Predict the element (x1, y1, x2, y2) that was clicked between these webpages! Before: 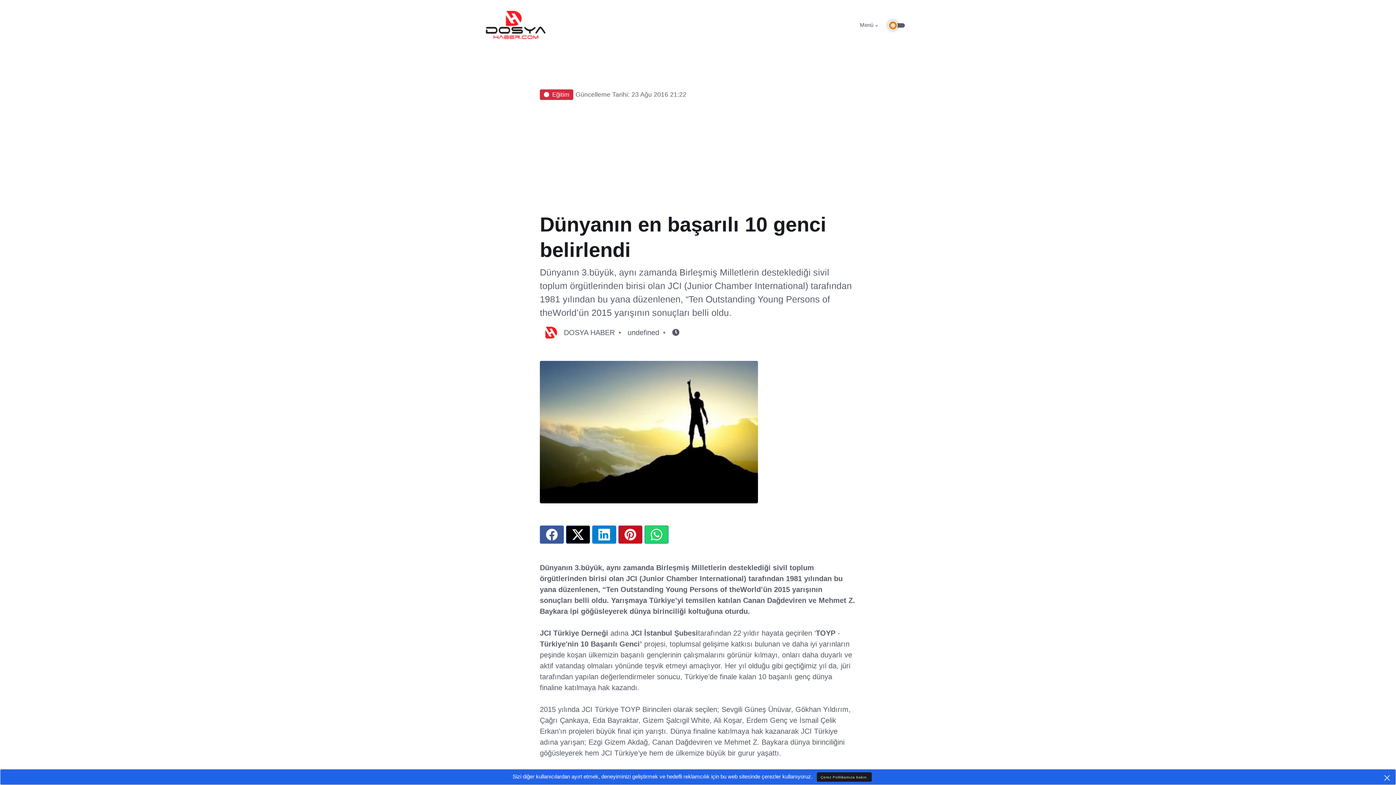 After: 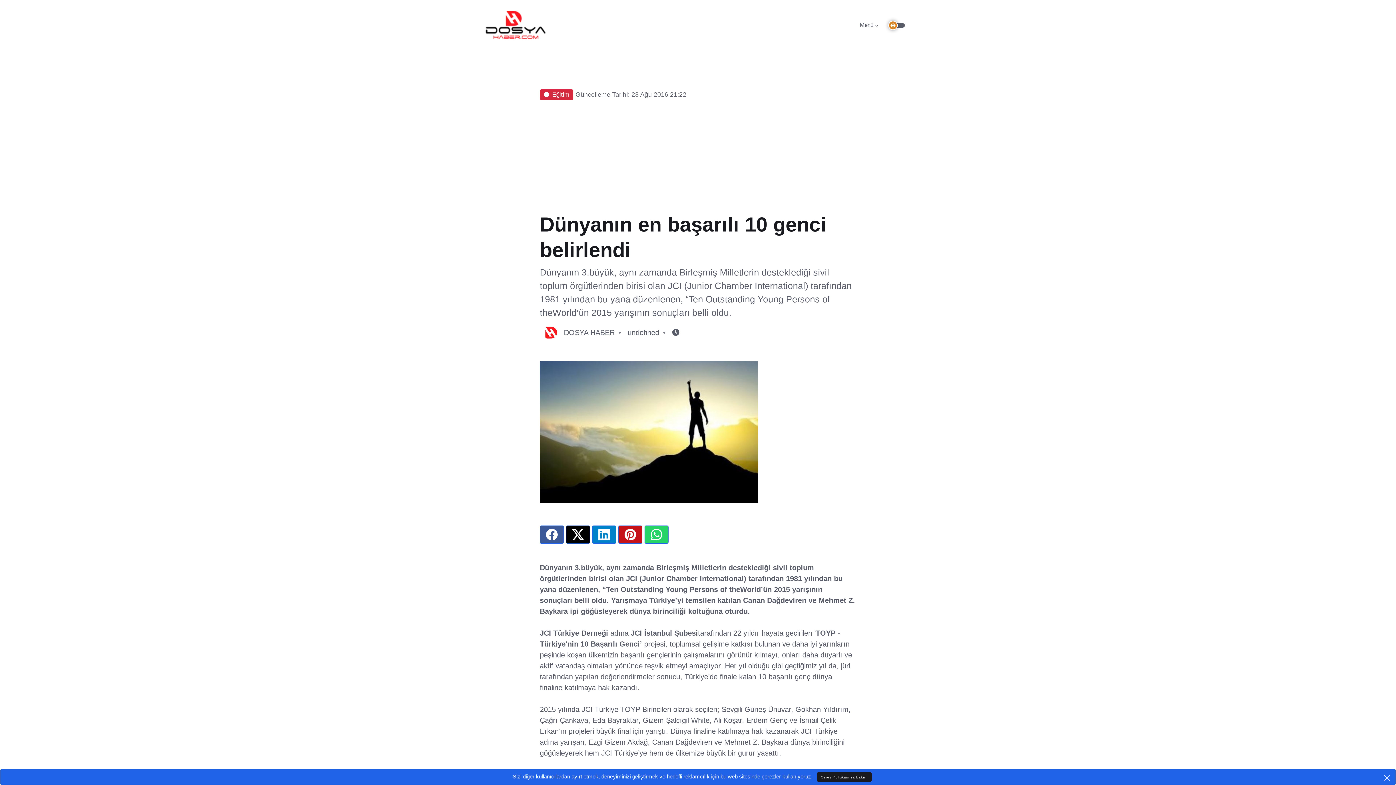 Action: bbox: (566, 525, 590, 544)